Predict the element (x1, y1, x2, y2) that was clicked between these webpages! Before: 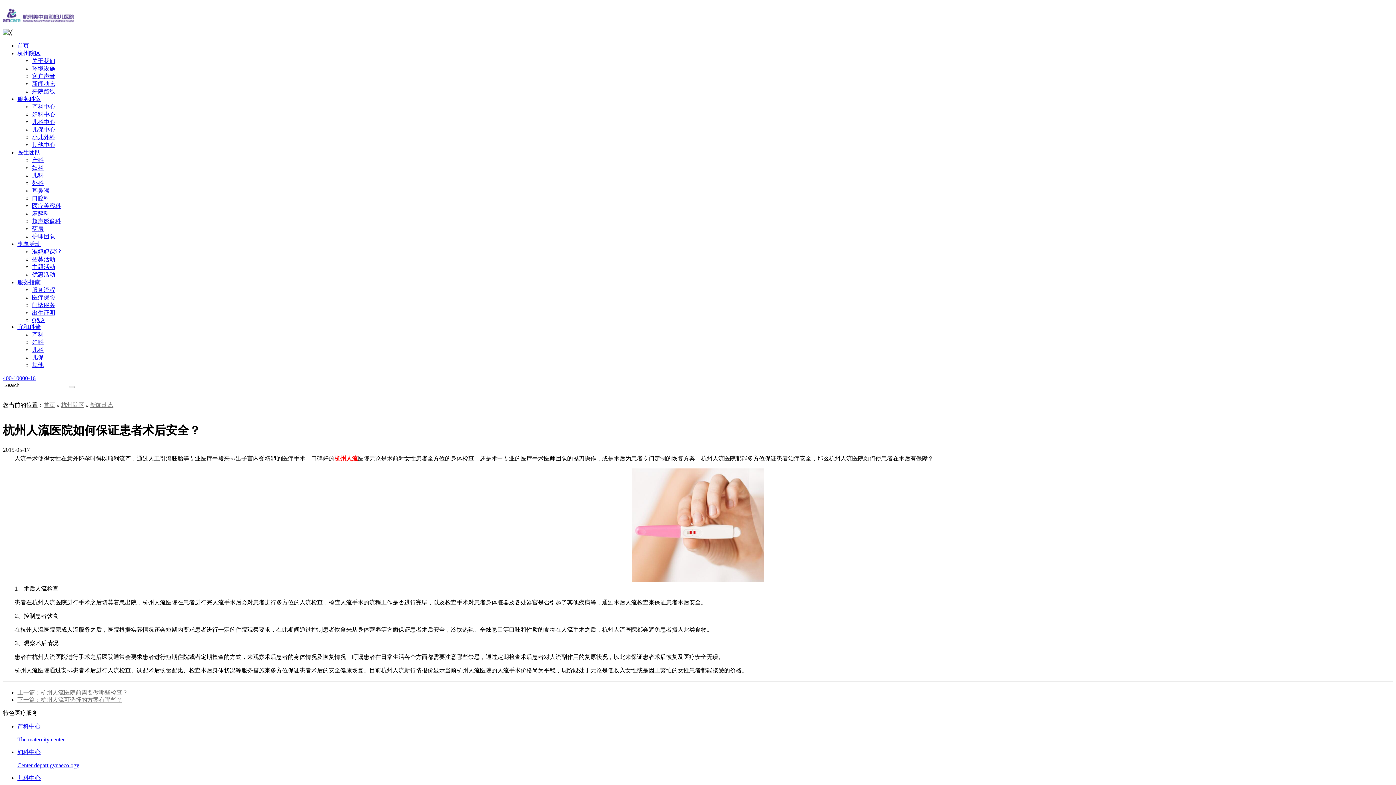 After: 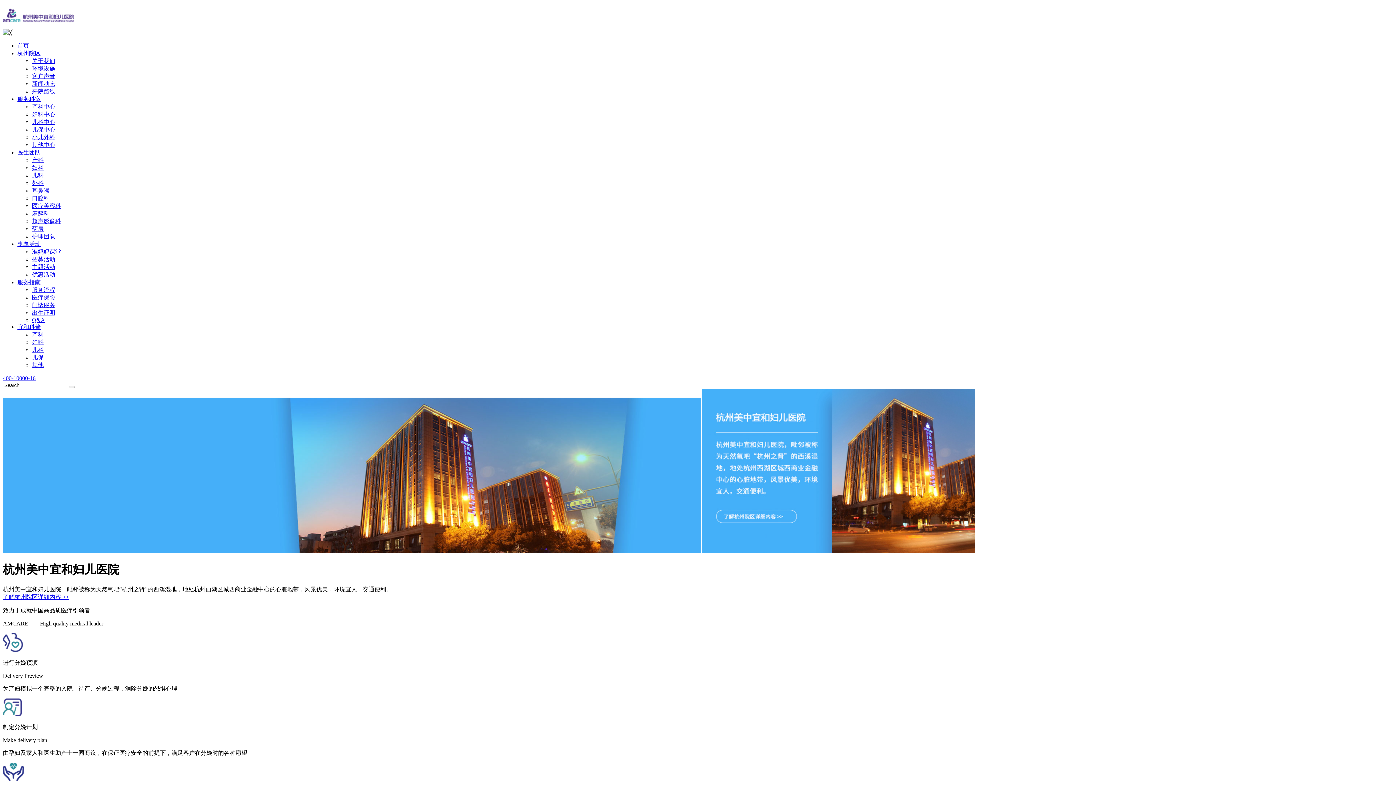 Action: bbox: (61, 402, 84, 408) label: 杭州院区